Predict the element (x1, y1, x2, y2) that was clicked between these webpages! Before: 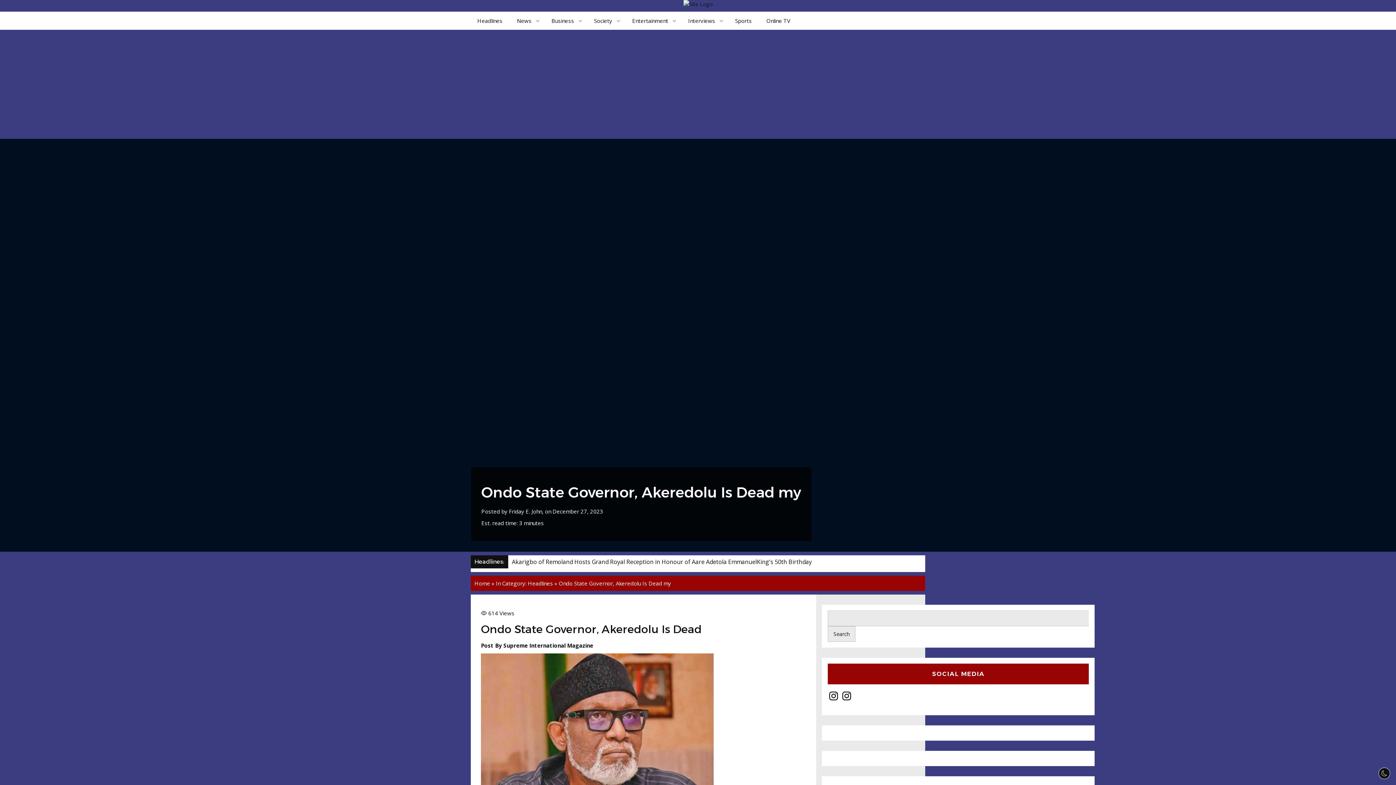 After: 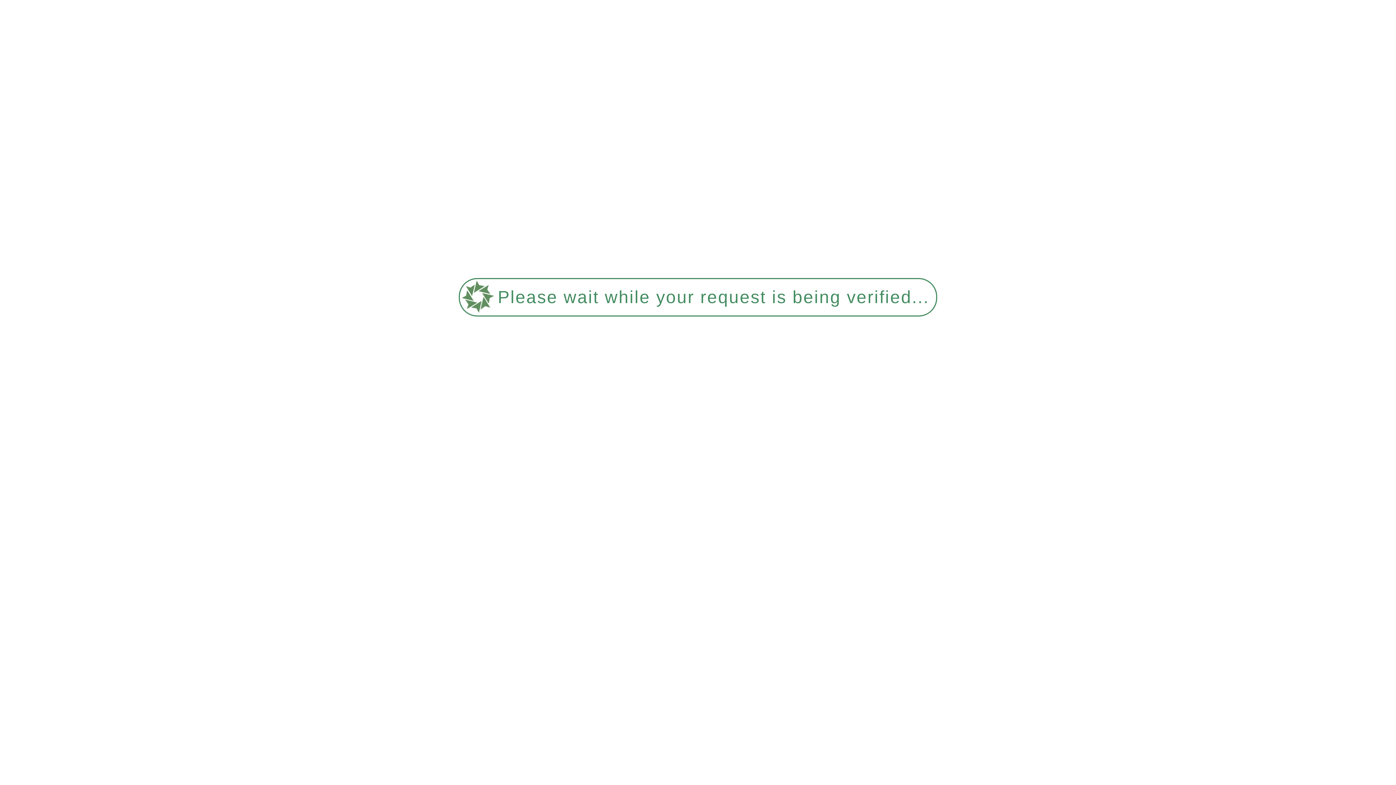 Action: bbox: (626, 12, 679, 28) label: Entertainment